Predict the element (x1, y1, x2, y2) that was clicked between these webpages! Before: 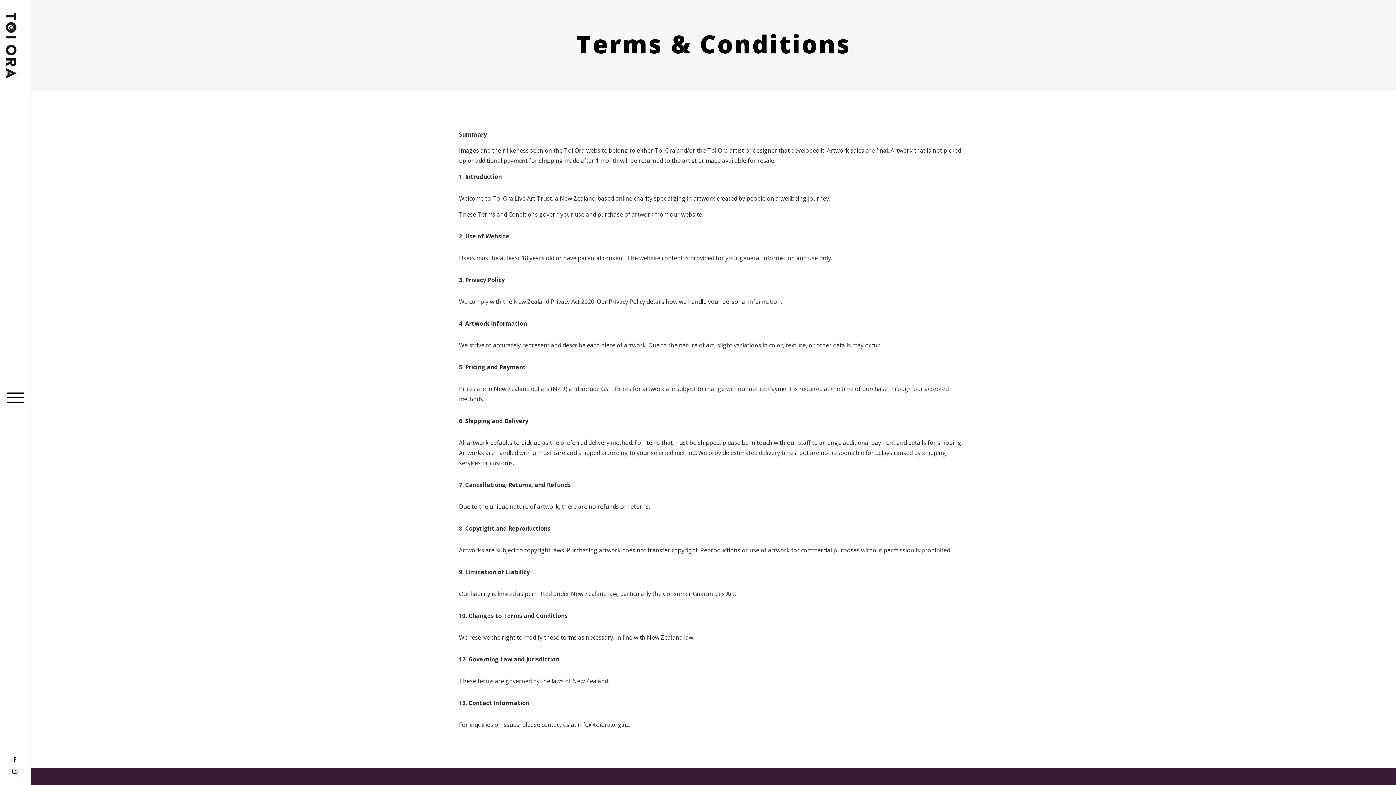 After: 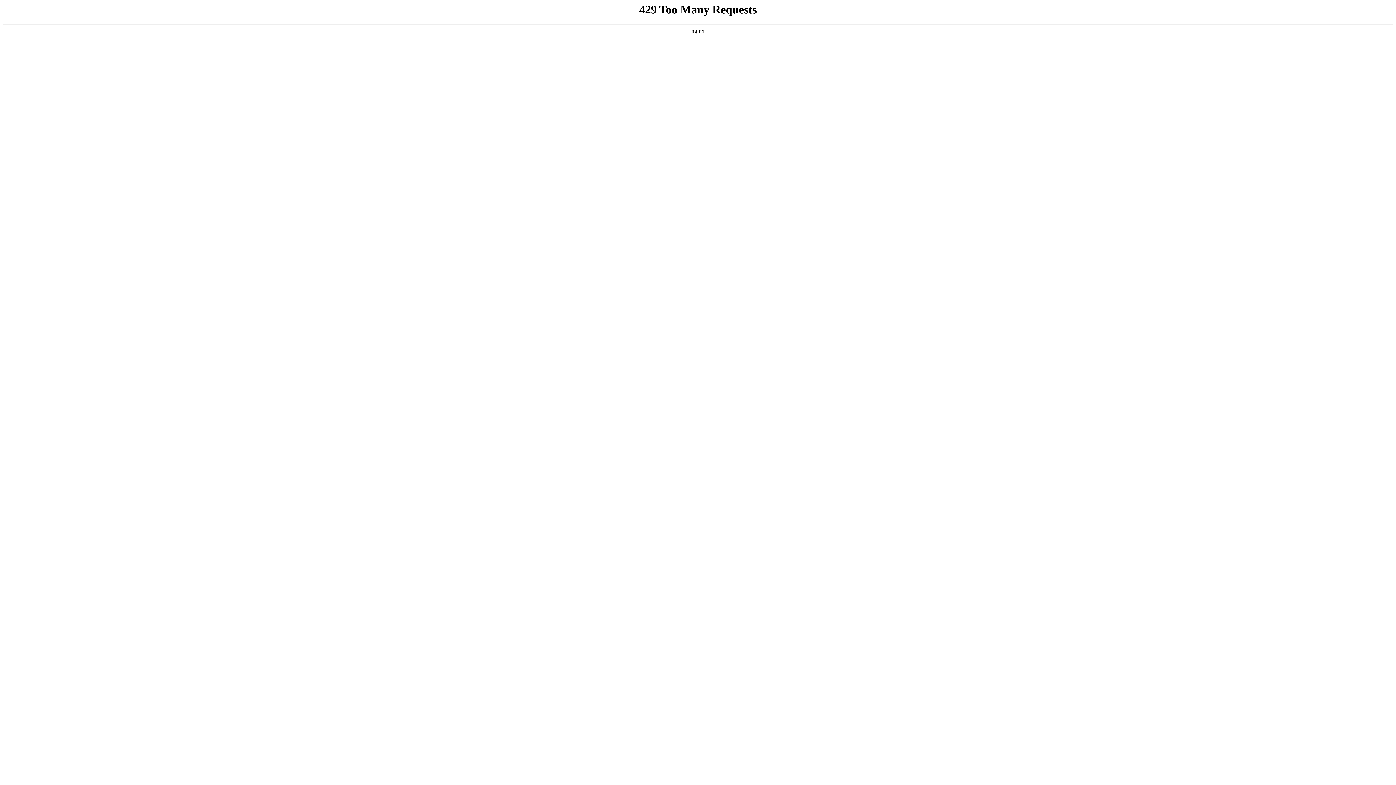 Action: bbox: (4, 12, 12, 78)